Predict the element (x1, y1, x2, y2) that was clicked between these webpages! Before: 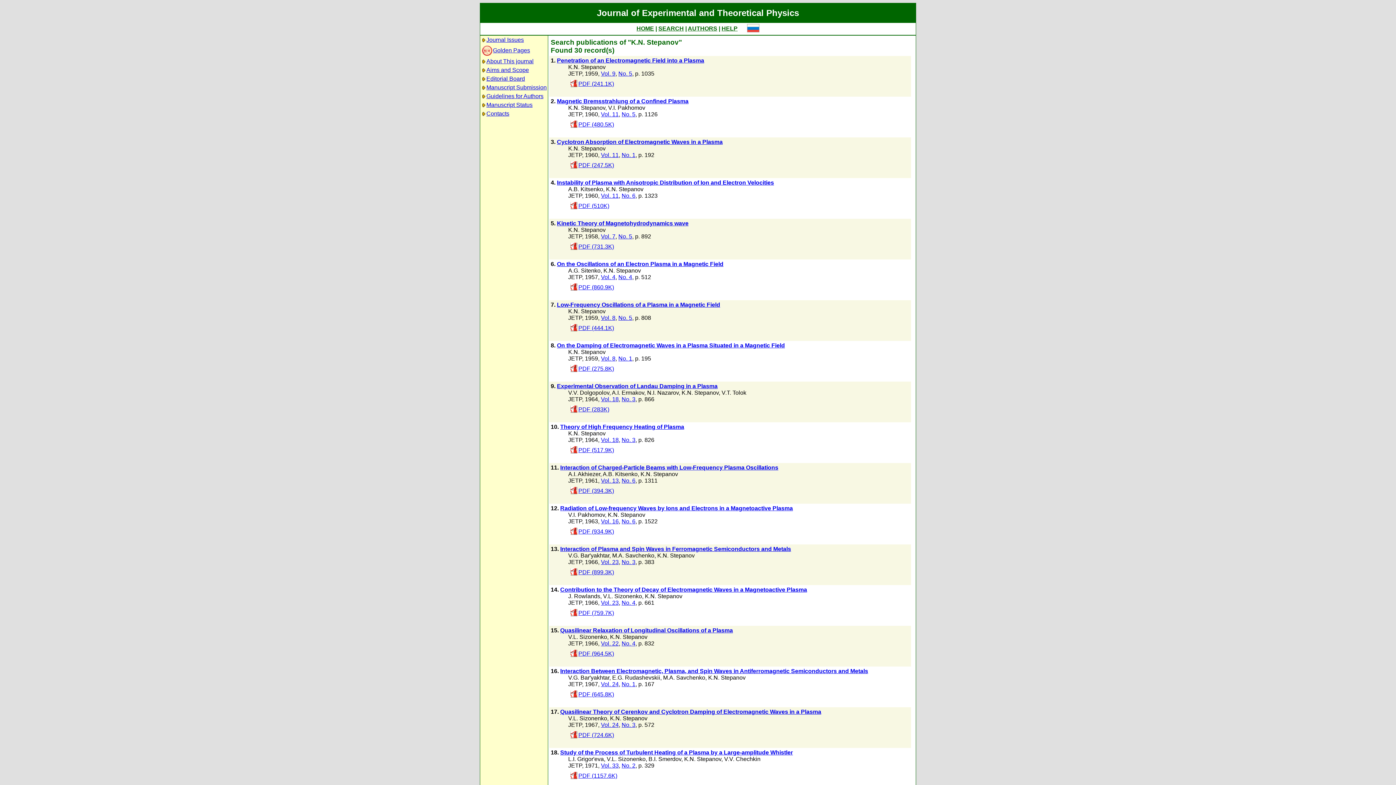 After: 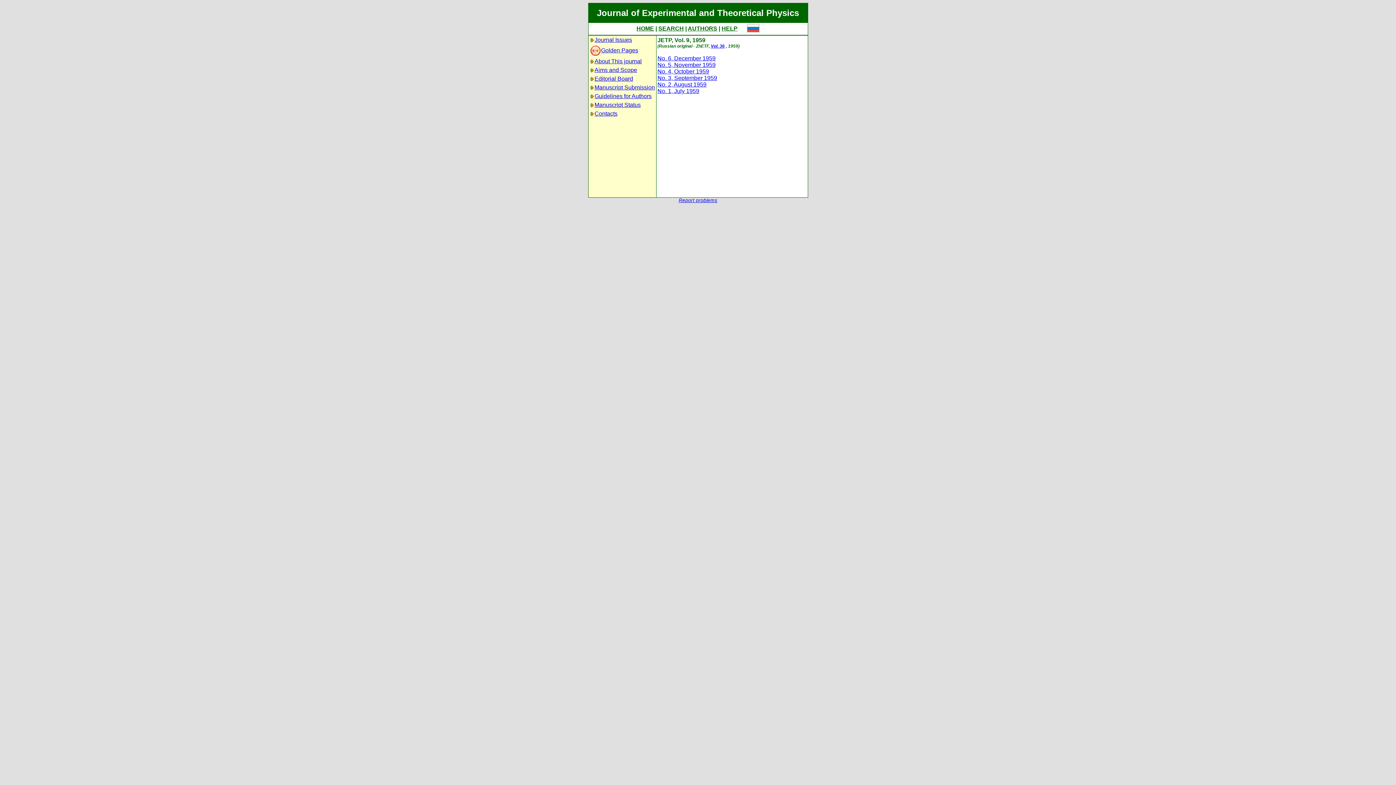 Action: bbox: (601, 70, 615, 76) label: Vol. 9